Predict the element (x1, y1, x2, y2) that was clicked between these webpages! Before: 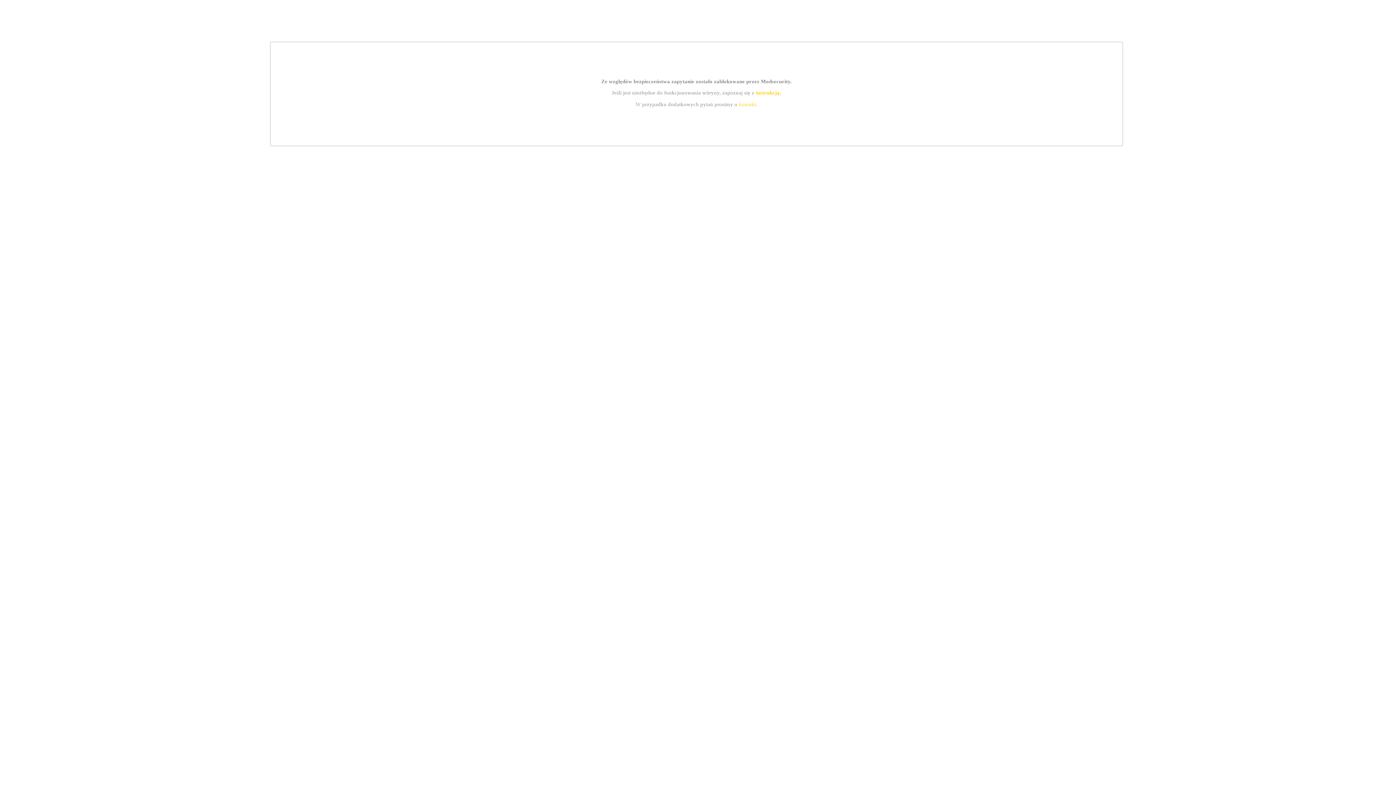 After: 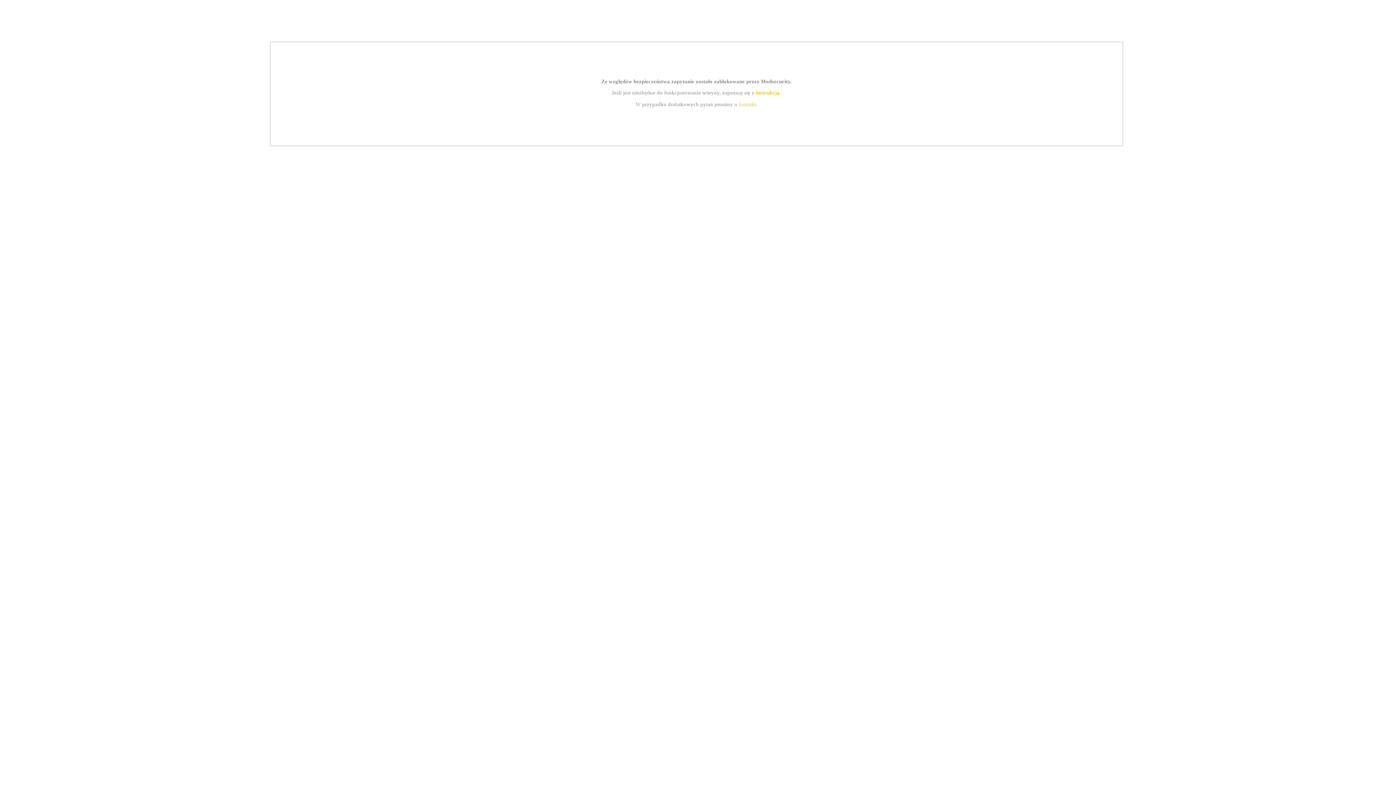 Action: bbox: (739, 101, 756, 107) label: kontakt